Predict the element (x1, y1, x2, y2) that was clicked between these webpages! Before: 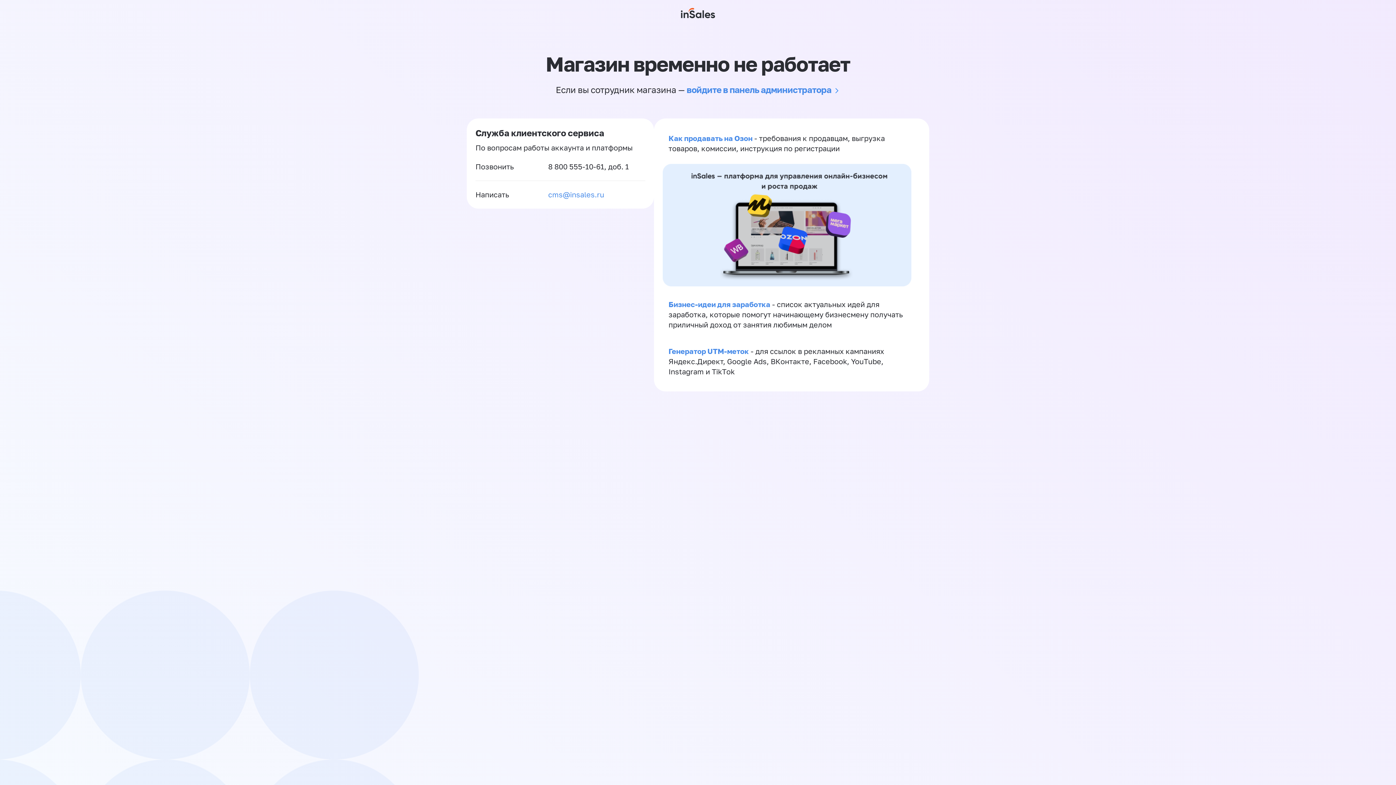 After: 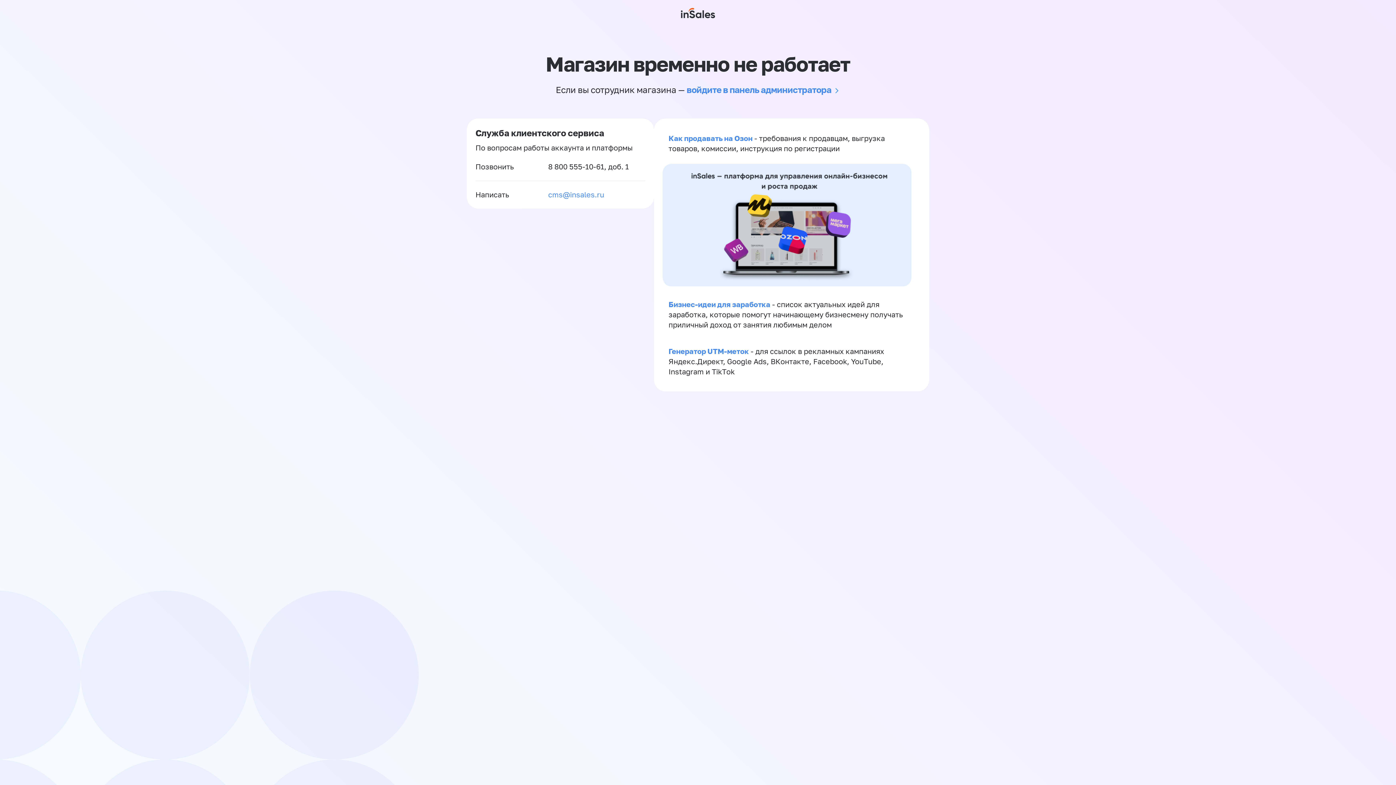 Action: label: 8 800 555-10-61 bbox: (548, 162, 604, 170)